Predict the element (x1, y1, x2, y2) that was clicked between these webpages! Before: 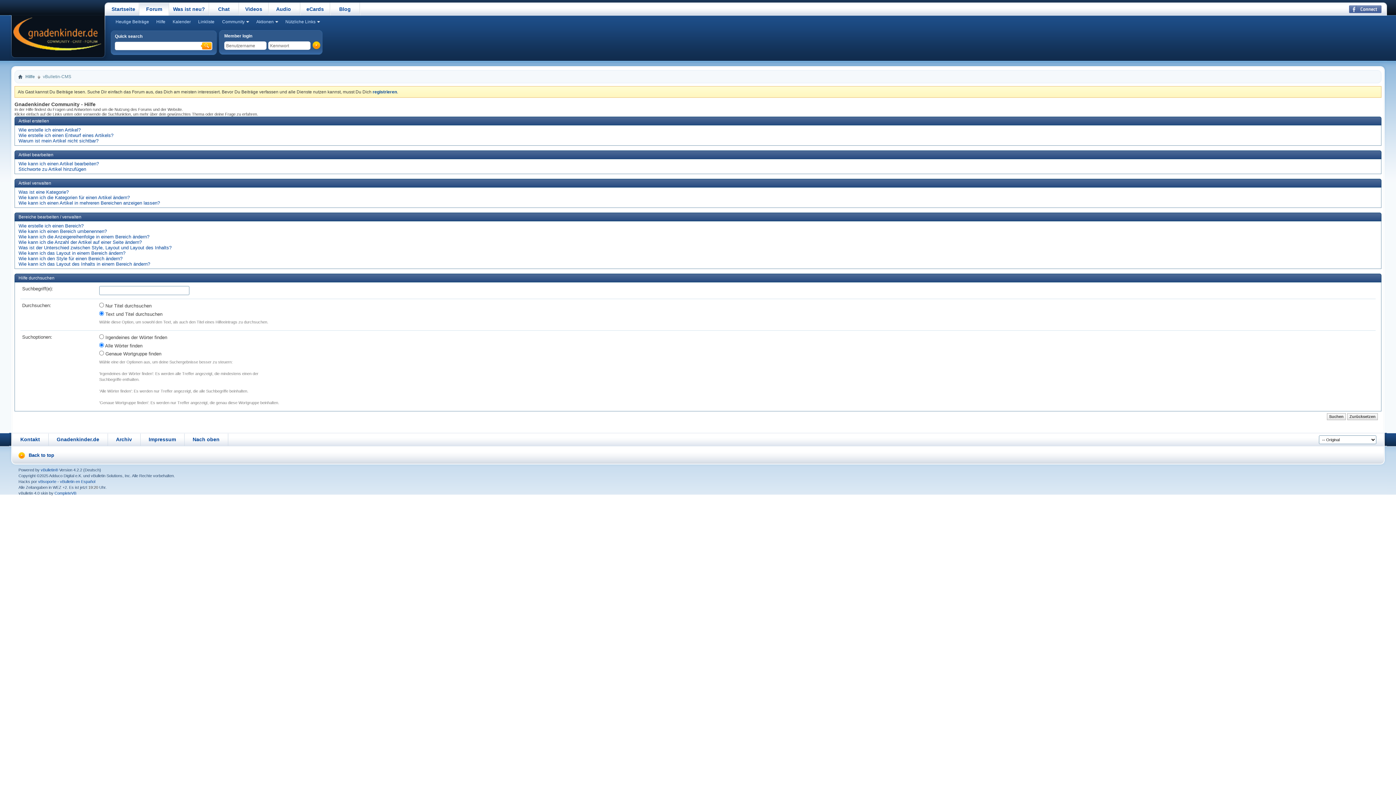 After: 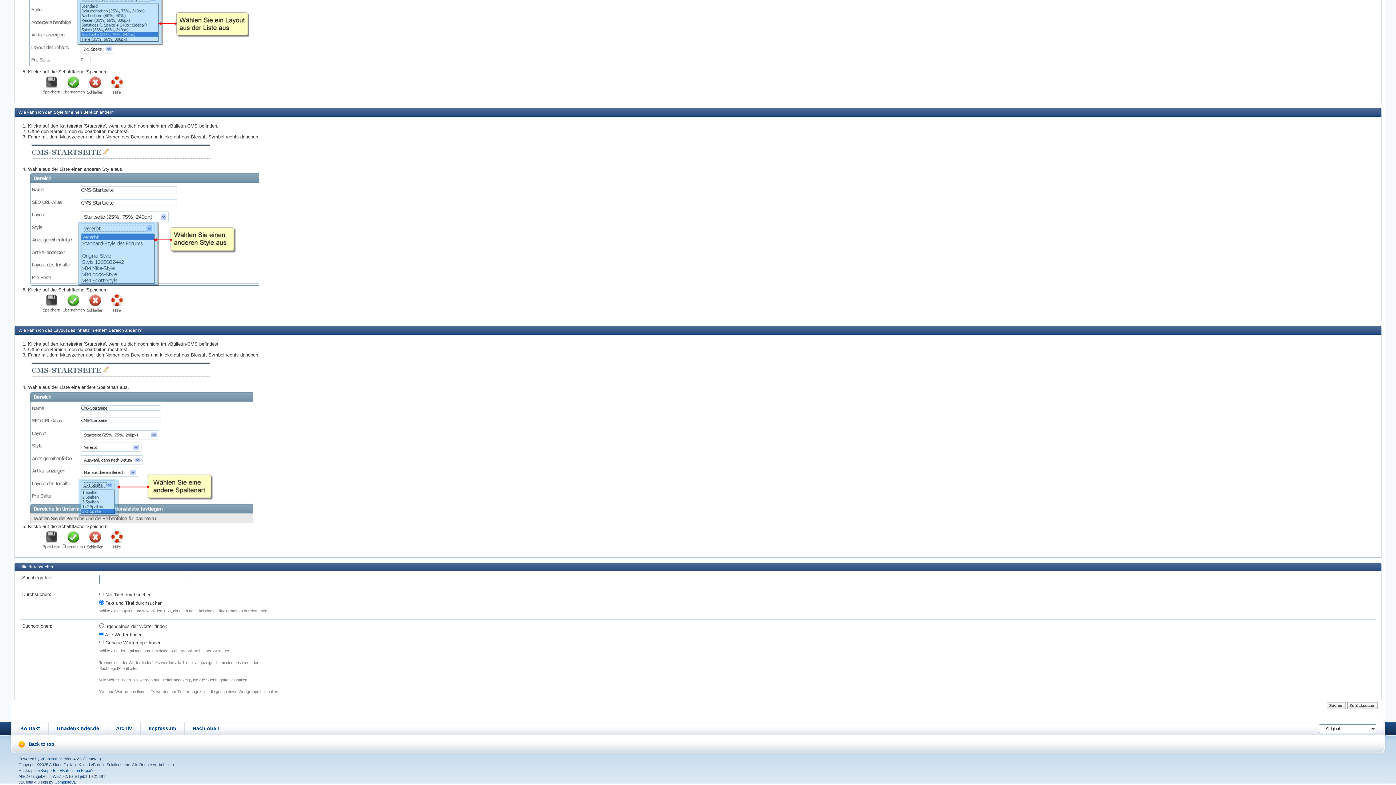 Action: bbox: (18, 256, 122, 261) label: Wie kann ich den Style für einen Bereich ändern?